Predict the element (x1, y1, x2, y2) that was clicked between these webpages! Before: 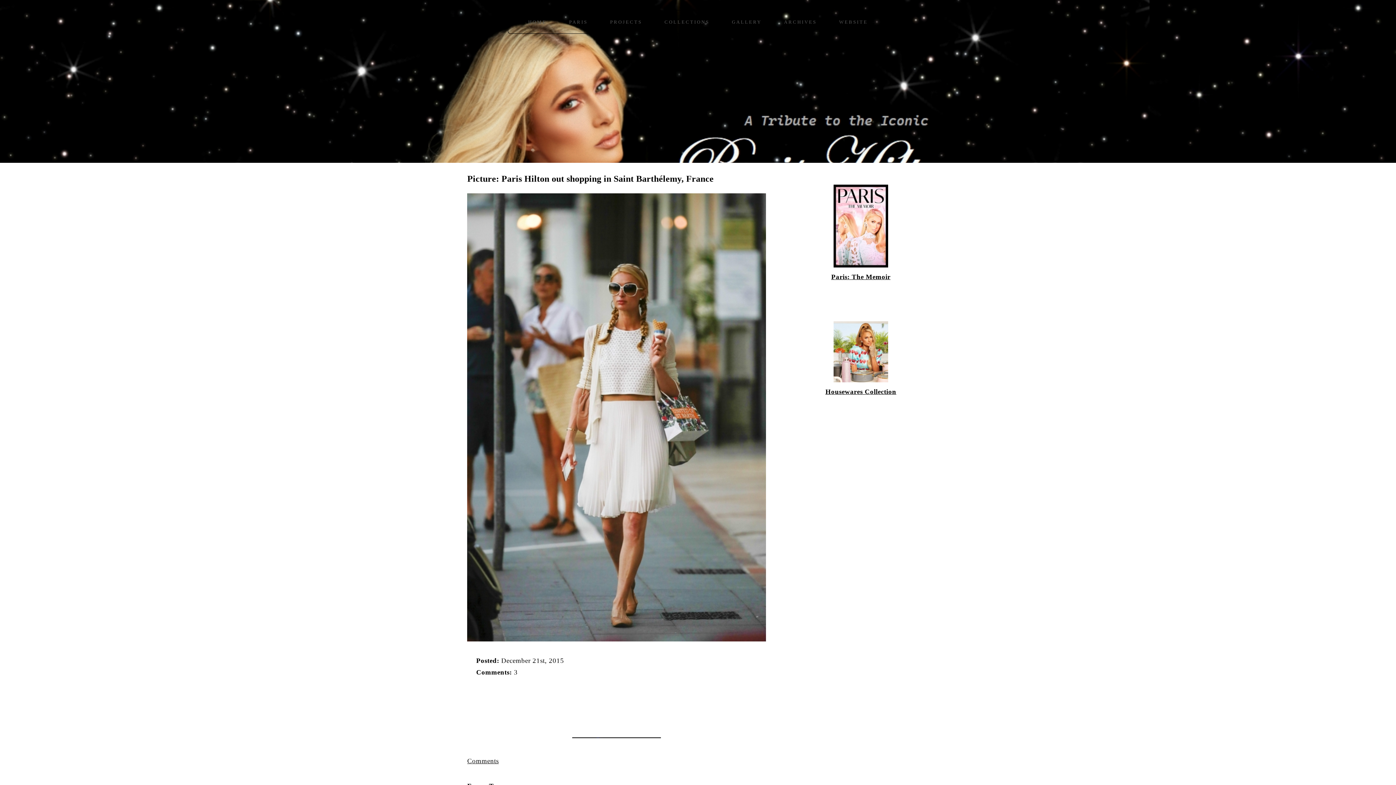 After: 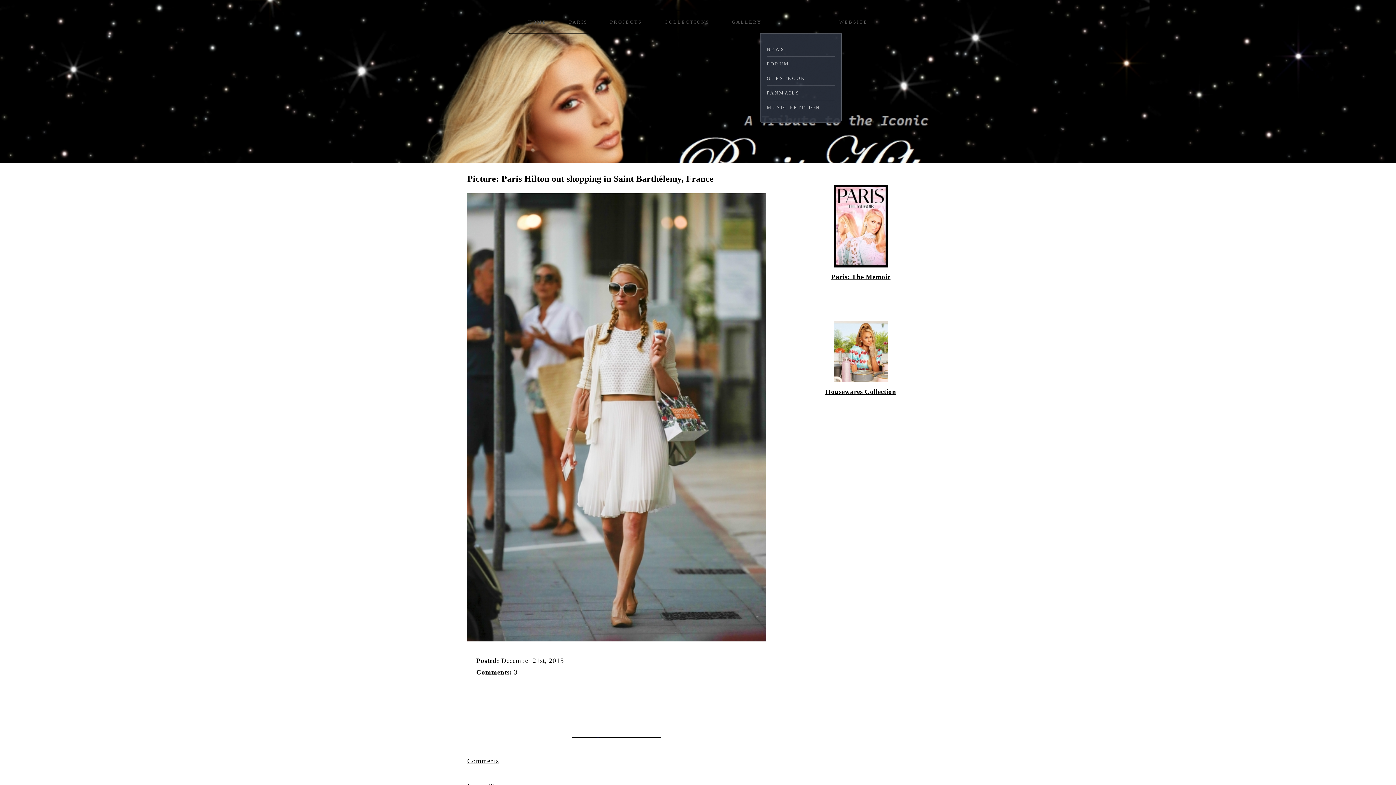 Action: label: ARCHIVES bbox: (784, 10, 817, 33)